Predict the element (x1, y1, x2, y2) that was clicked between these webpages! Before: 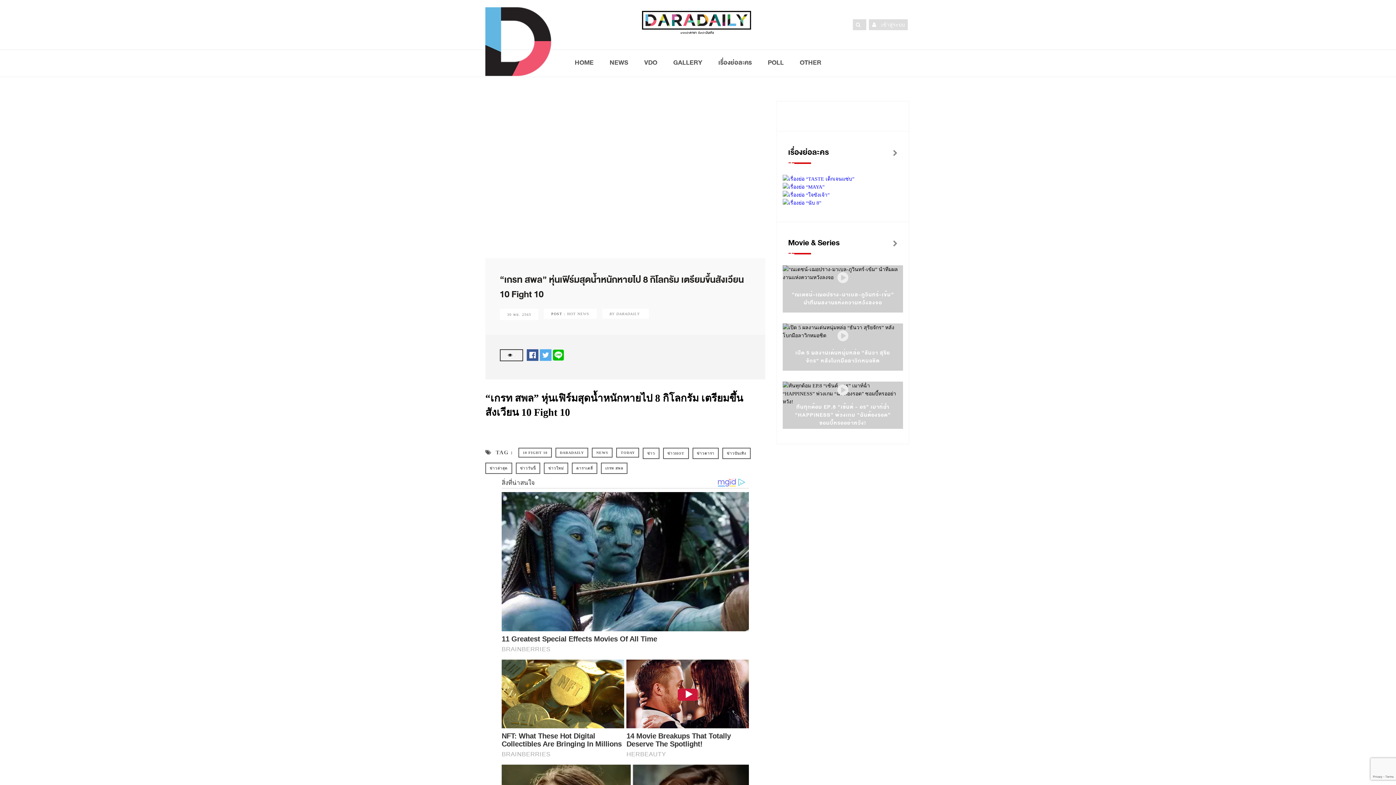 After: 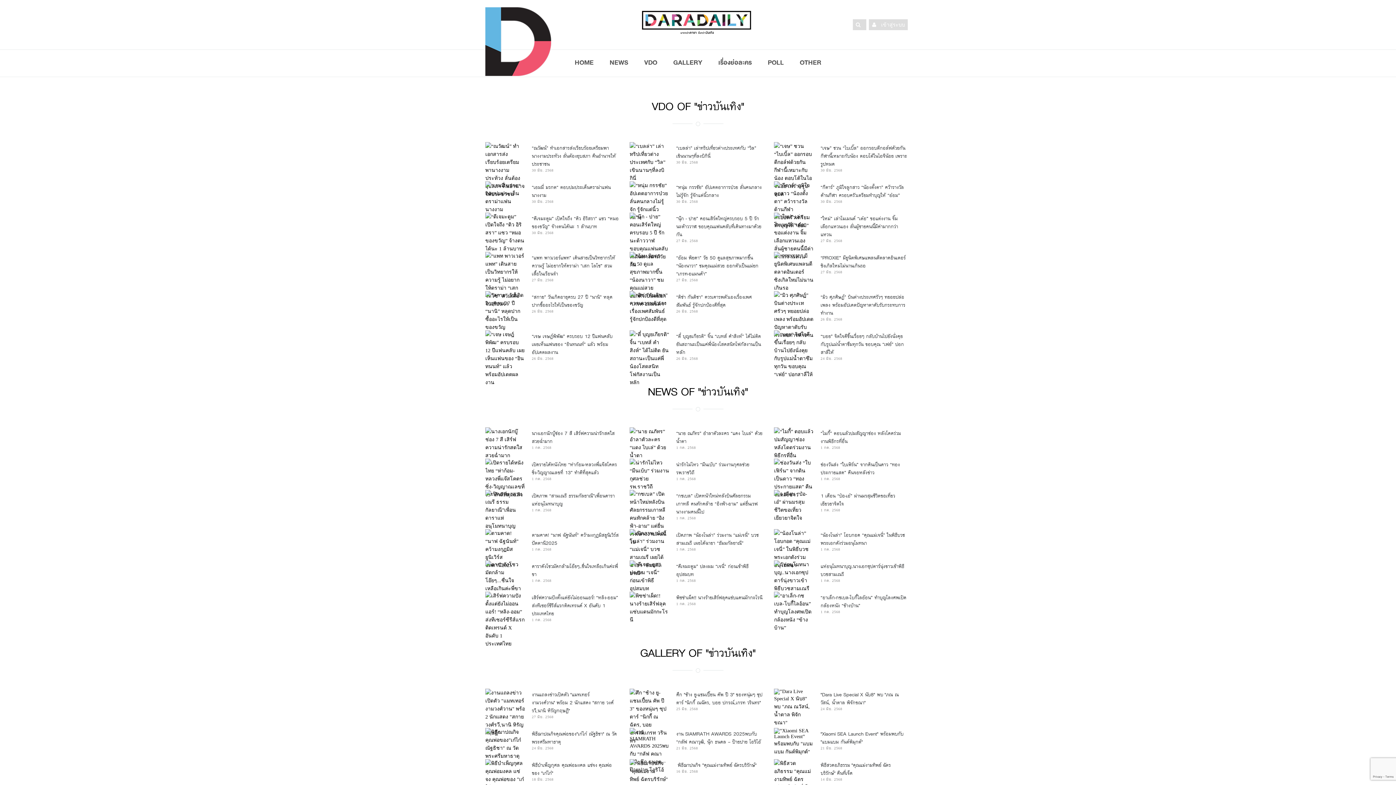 Action: bbox: (722, 448, 750, 459) label: ข่าวบันเทิง